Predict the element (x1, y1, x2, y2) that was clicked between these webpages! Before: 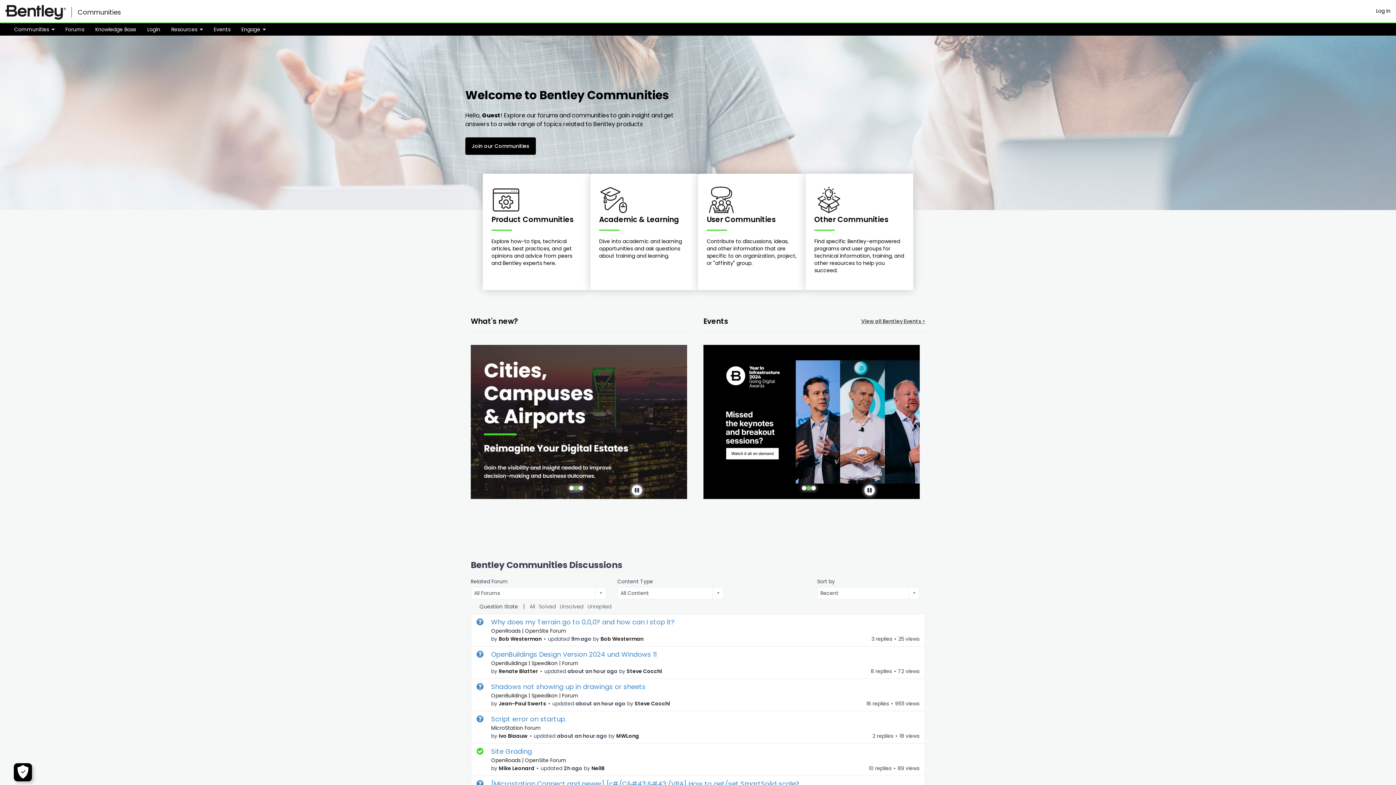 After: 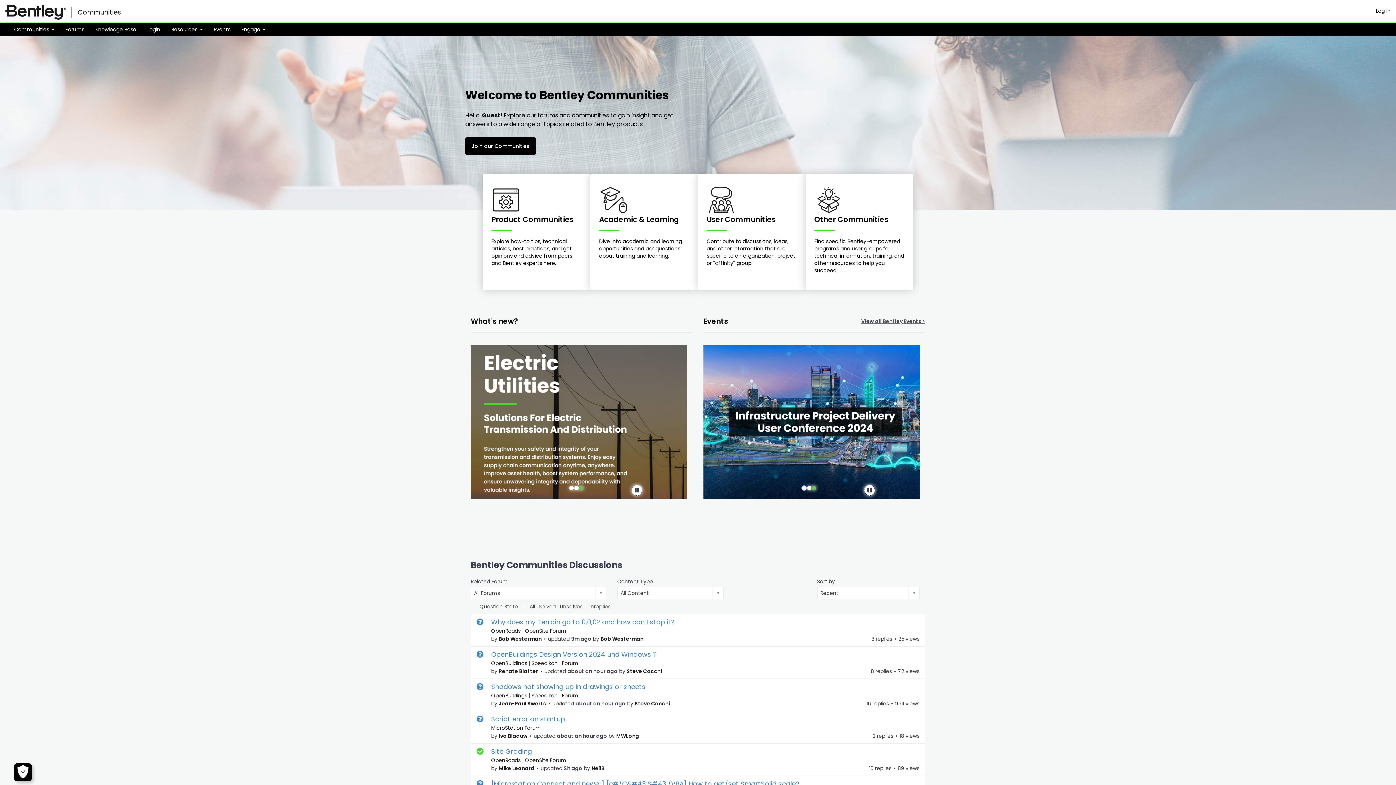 Action: label: slide 1 of 3, currently active bbox: (801, 472, 806, 477)